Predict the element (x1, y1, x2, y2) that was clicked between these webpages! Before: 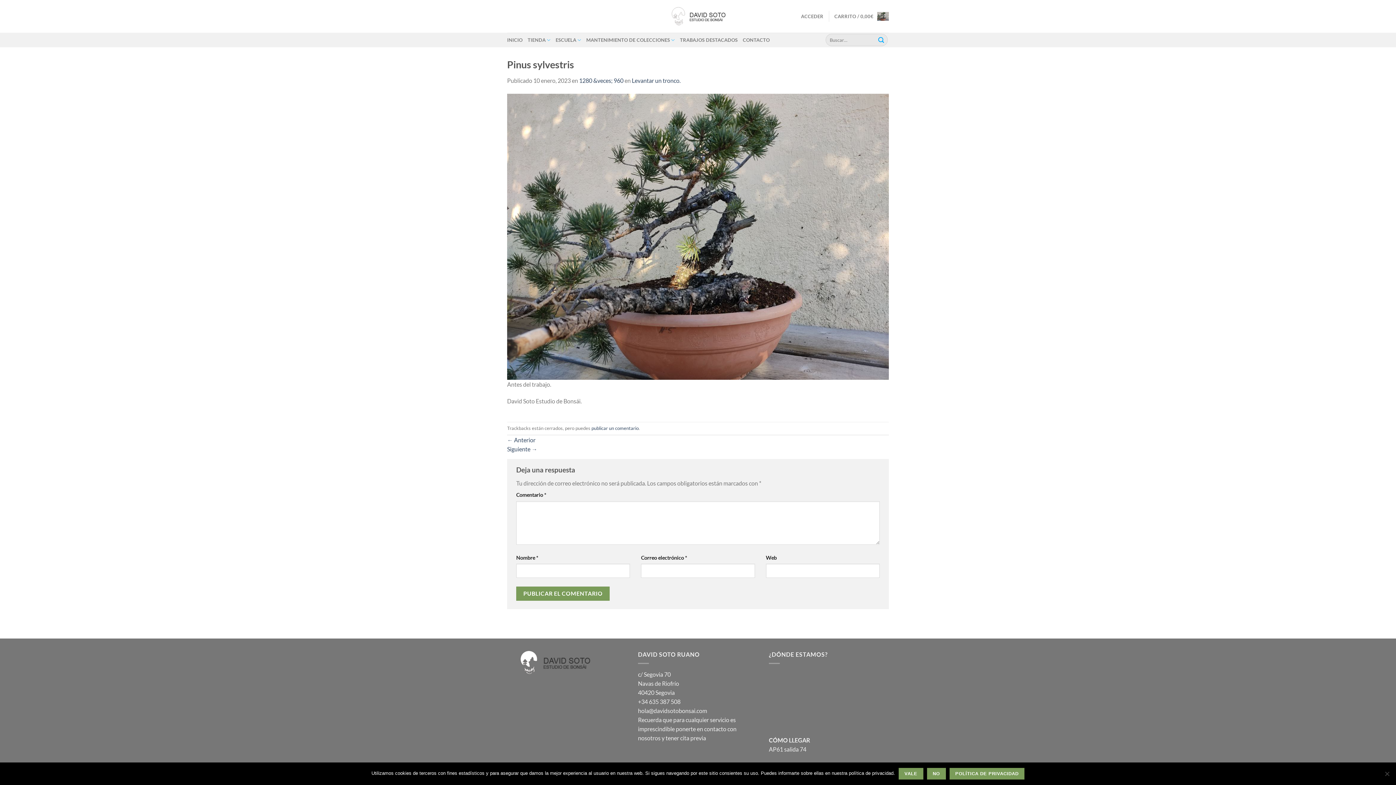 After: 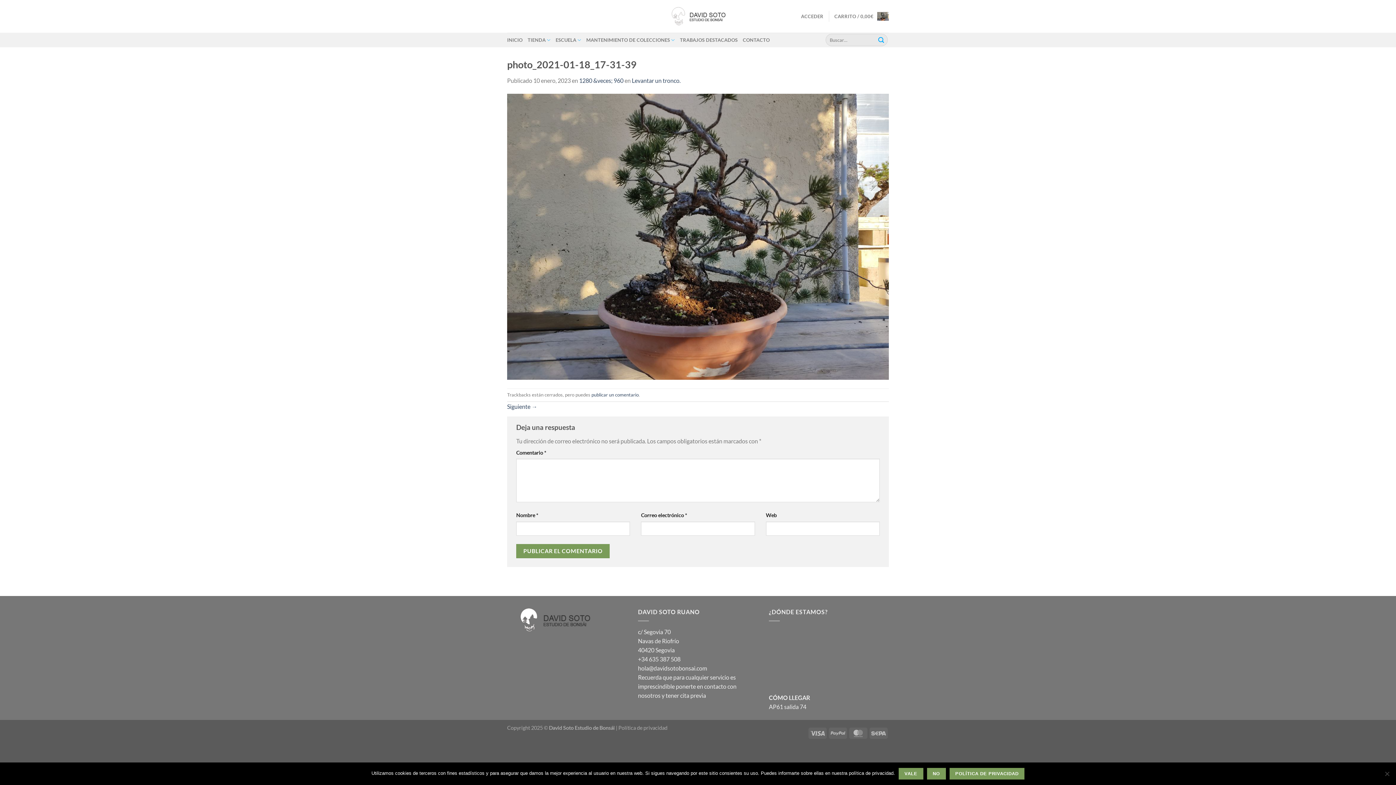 Action: bbox: (507, 436, 535, 443) label: ← Anterior